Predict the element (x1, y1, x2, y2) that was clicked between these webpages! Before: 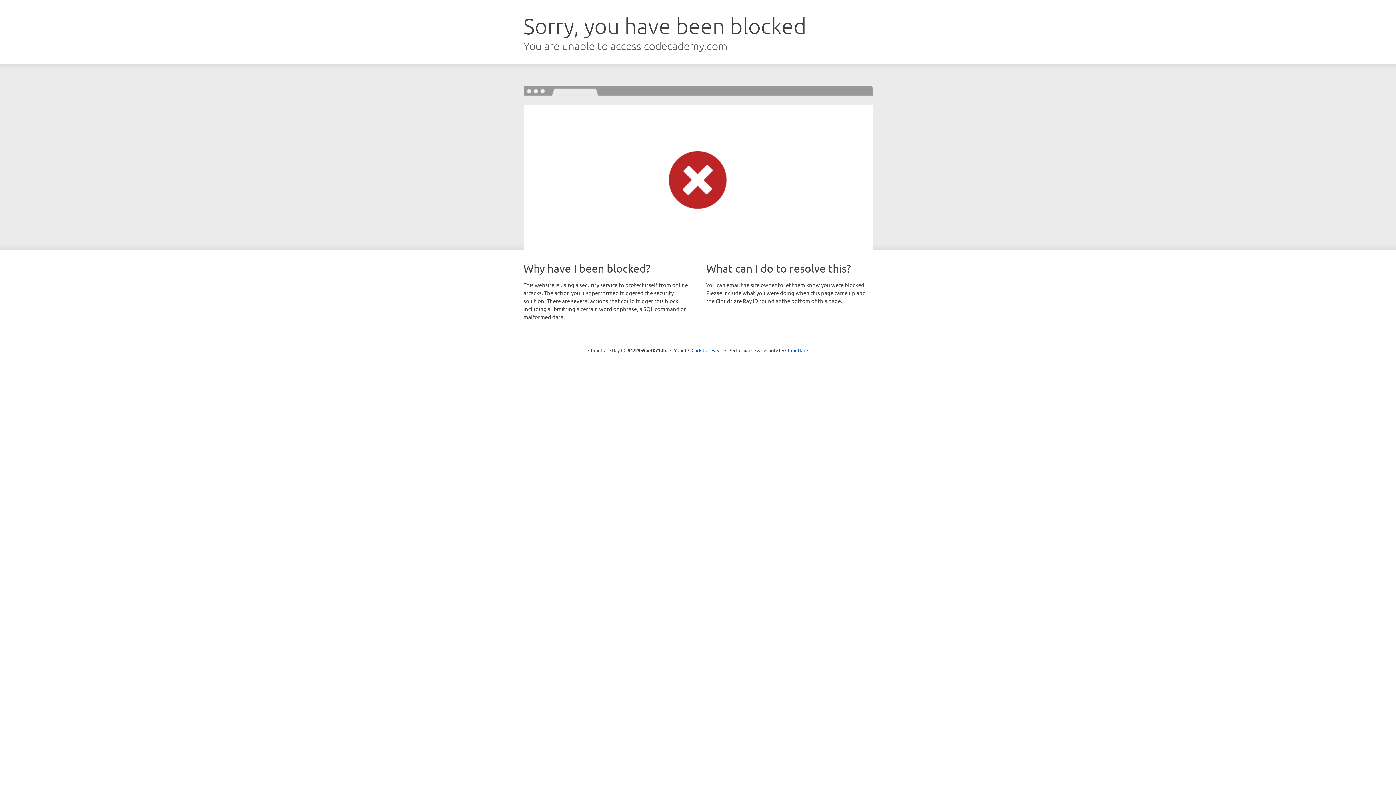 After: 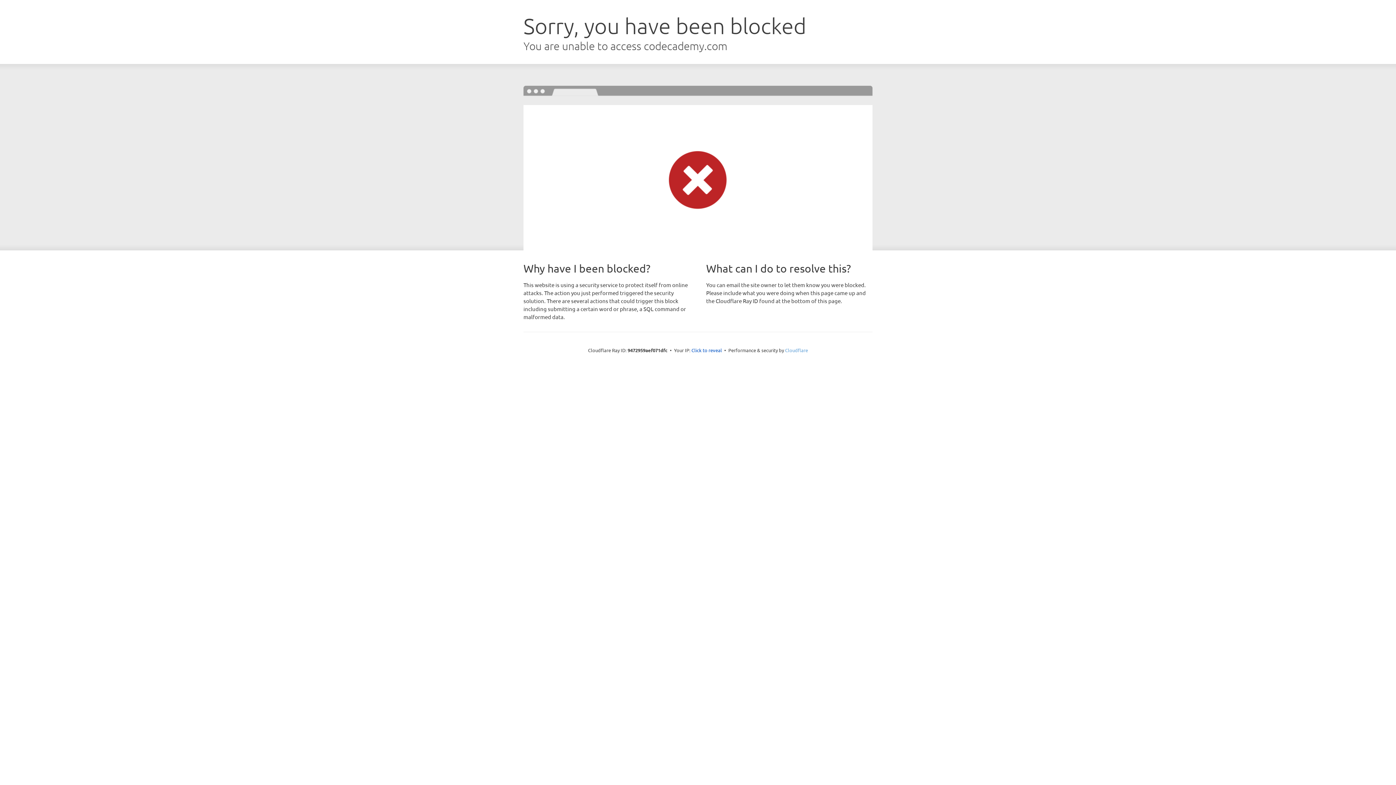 Action: label: Cloudflare bbox: (785, 347, 808, 353)